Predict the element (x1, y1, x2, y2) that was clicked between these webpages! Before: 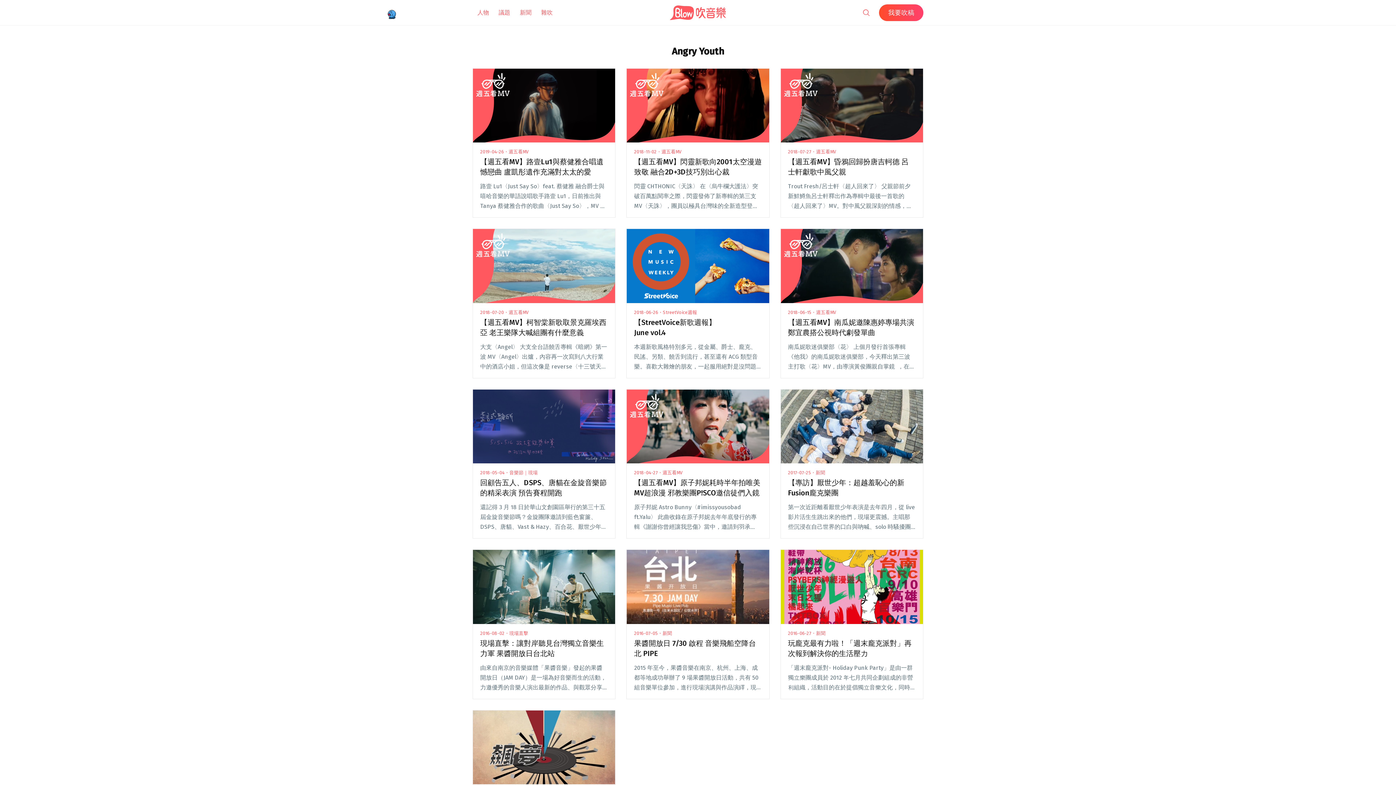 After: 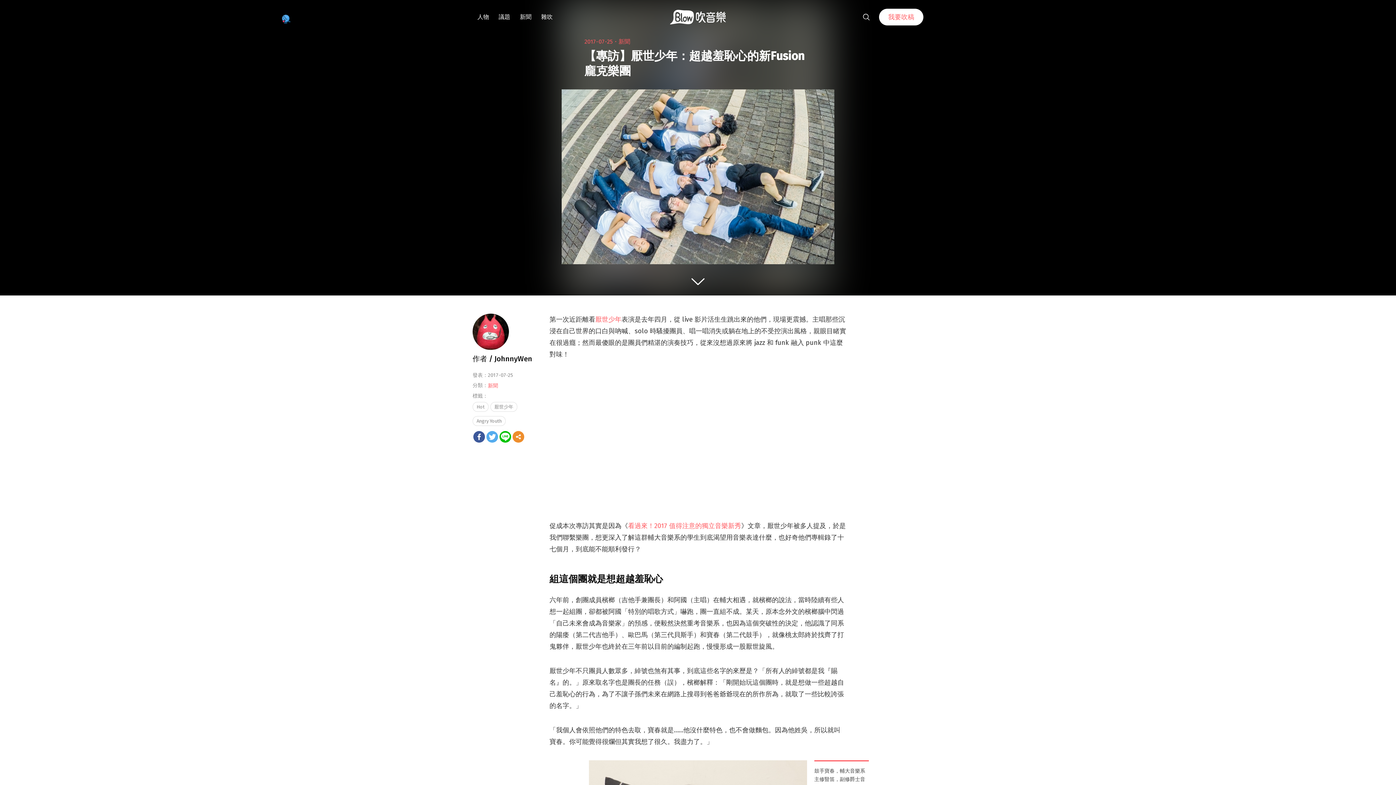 Action: bbox: (780, 389, 923, 539) label: 2017-07-25・新聞

【專訪】厭世少年：超越羞恥心的新Fusion龐克樂團

第一次近距離看厭世少年表演是去年四月，從 live 影片活生生跳出來的他們，現場更震撼。主唱那些沉浸在自己世界的口白與吶喊、solo 時騷擾團員、唱一唱消失或躺在地上的不受控演出風格，親眼目睹實在很過癮；然而最傻眼的是團員們精湛的演奏技巧，閱讀全文 "【專訪】厭世少年：超越羞恥心的新Fusion龐克樂團"